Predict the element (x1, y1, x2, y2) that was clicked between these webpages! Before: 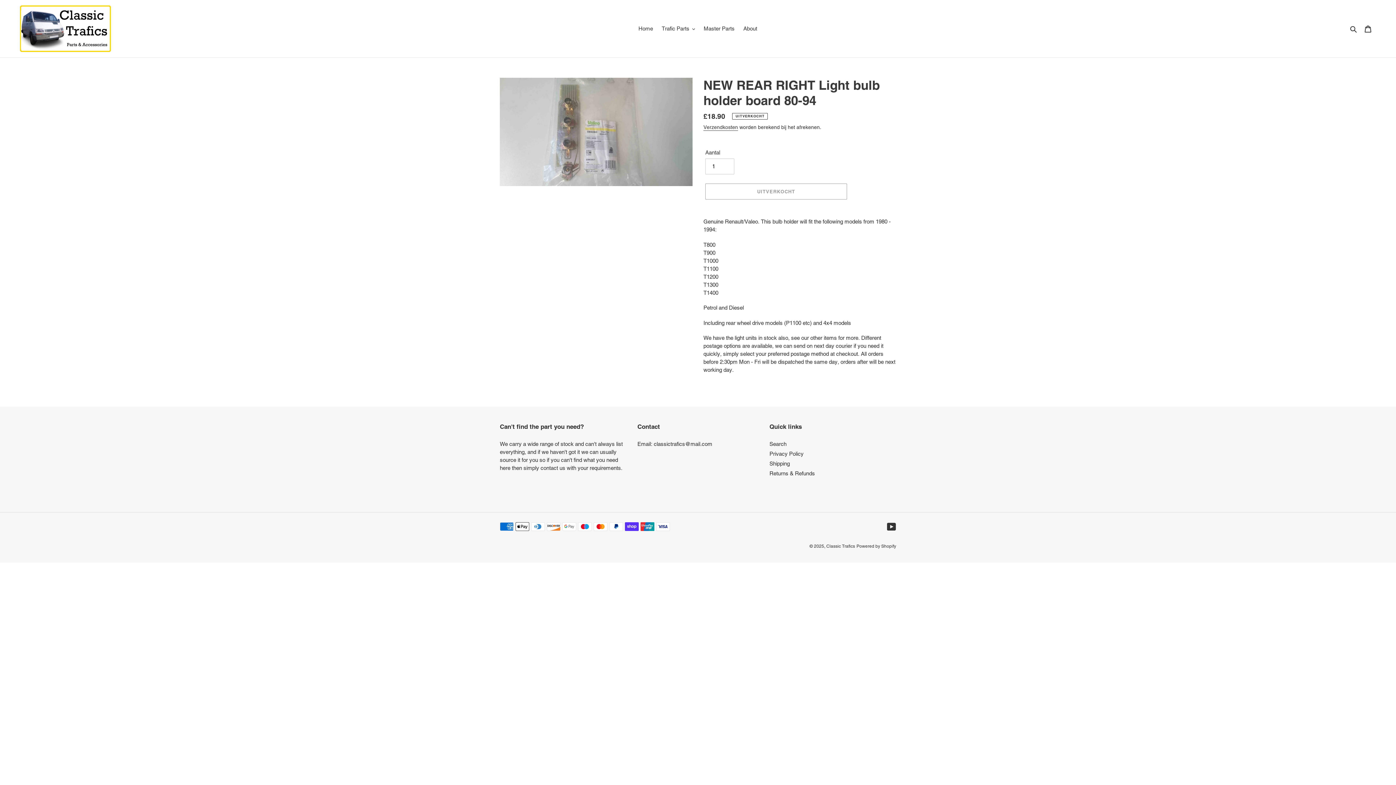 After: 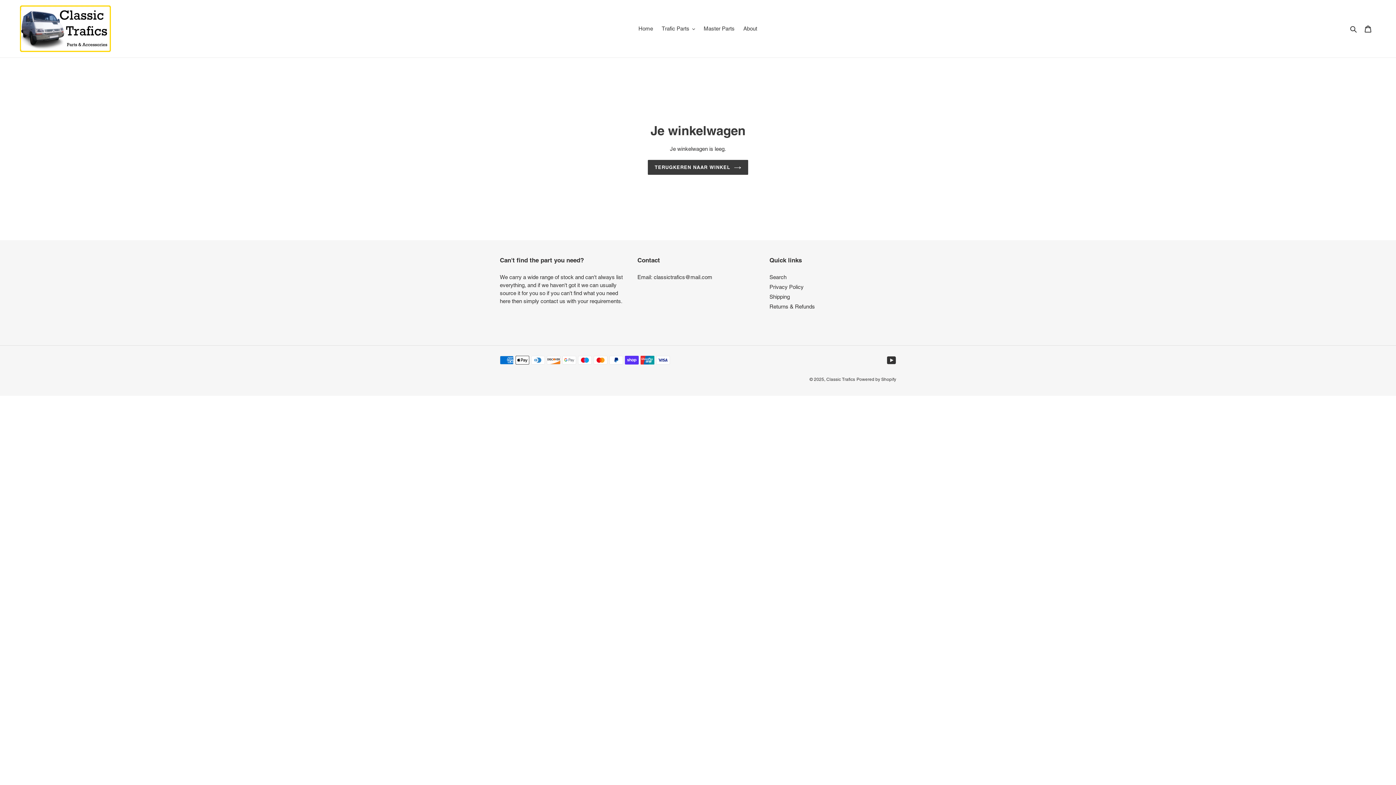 Action: bbox: (1360, 21, 1376, 36) label: Winkelwagen